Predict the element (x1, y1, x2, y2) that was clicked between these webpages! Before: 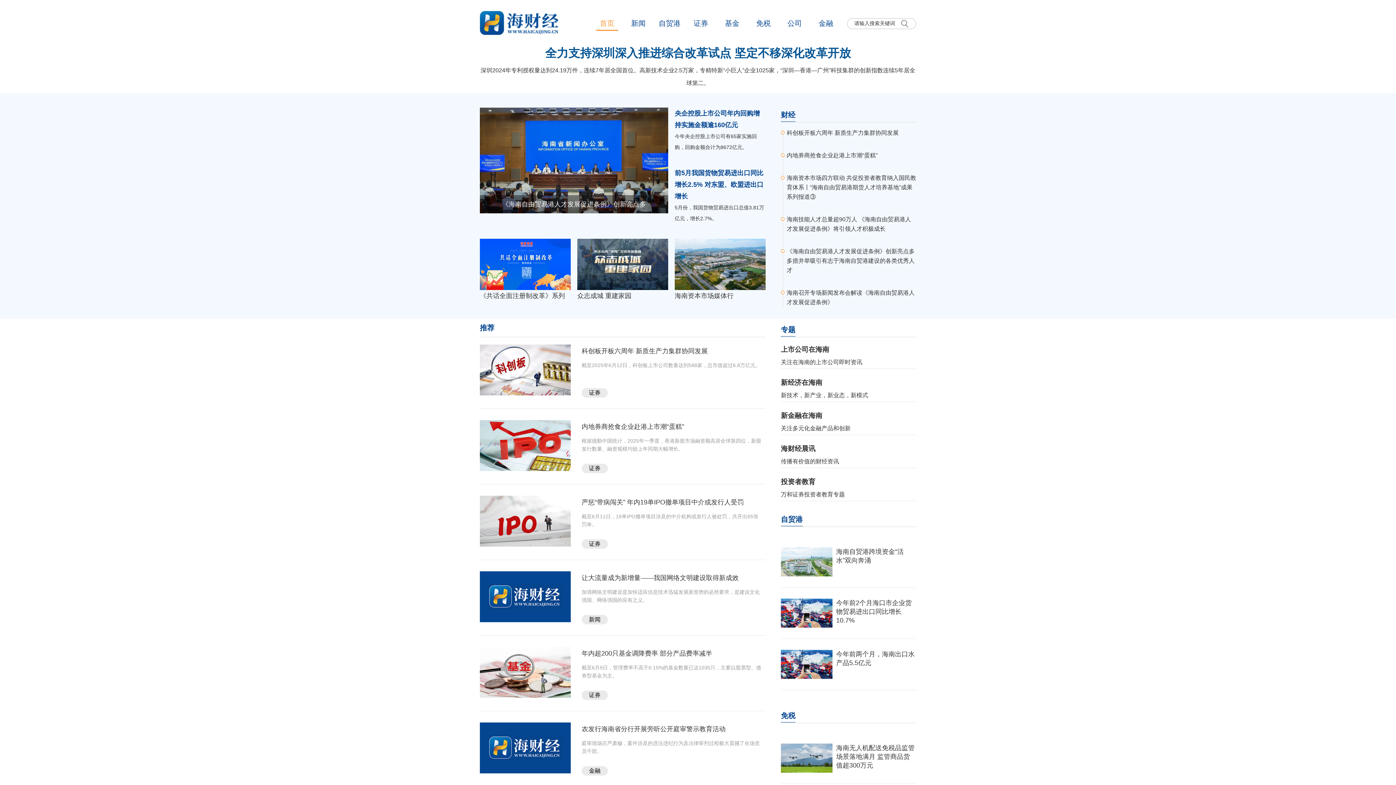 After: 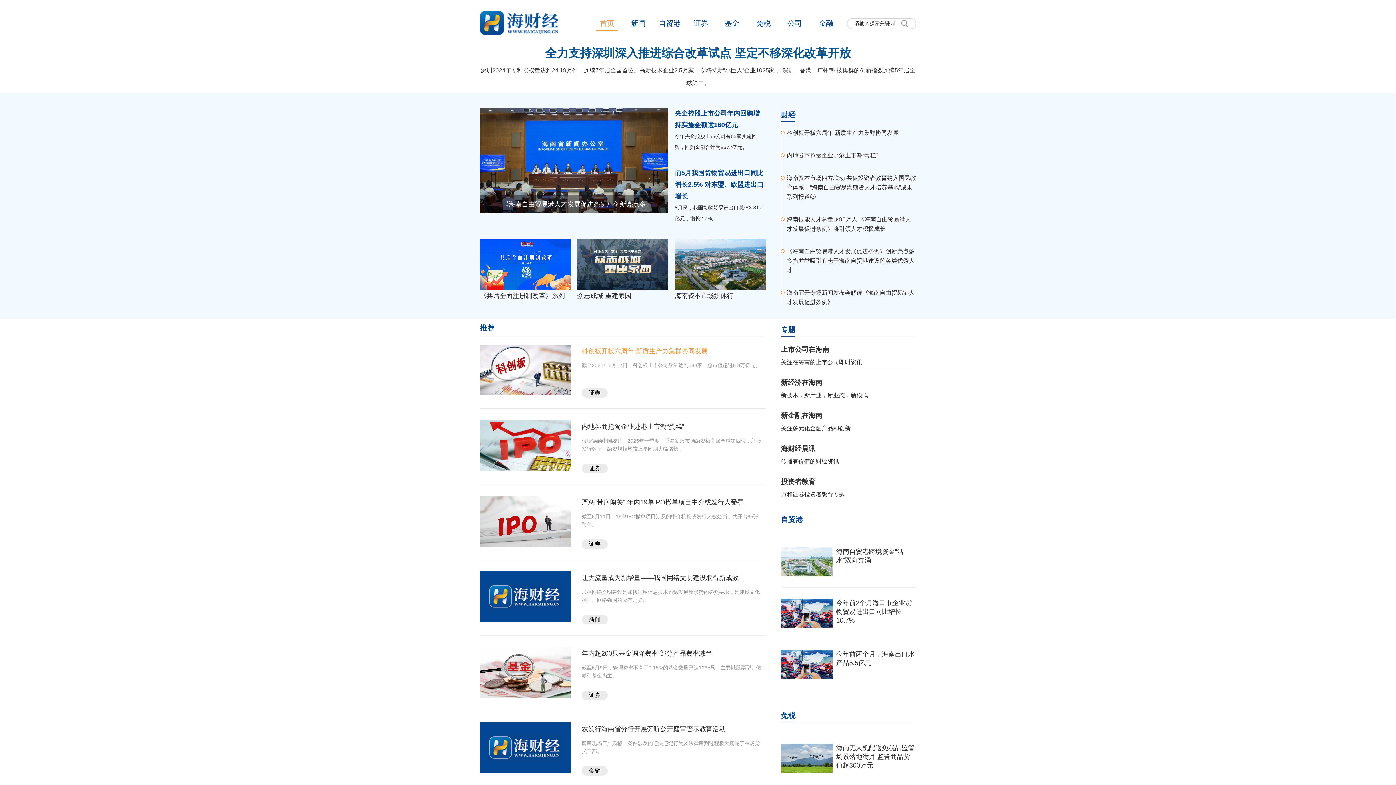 Action: label: 科创板开板六周年 新质生产力集群协同发展 bbox: (581, 347, 708, 354)